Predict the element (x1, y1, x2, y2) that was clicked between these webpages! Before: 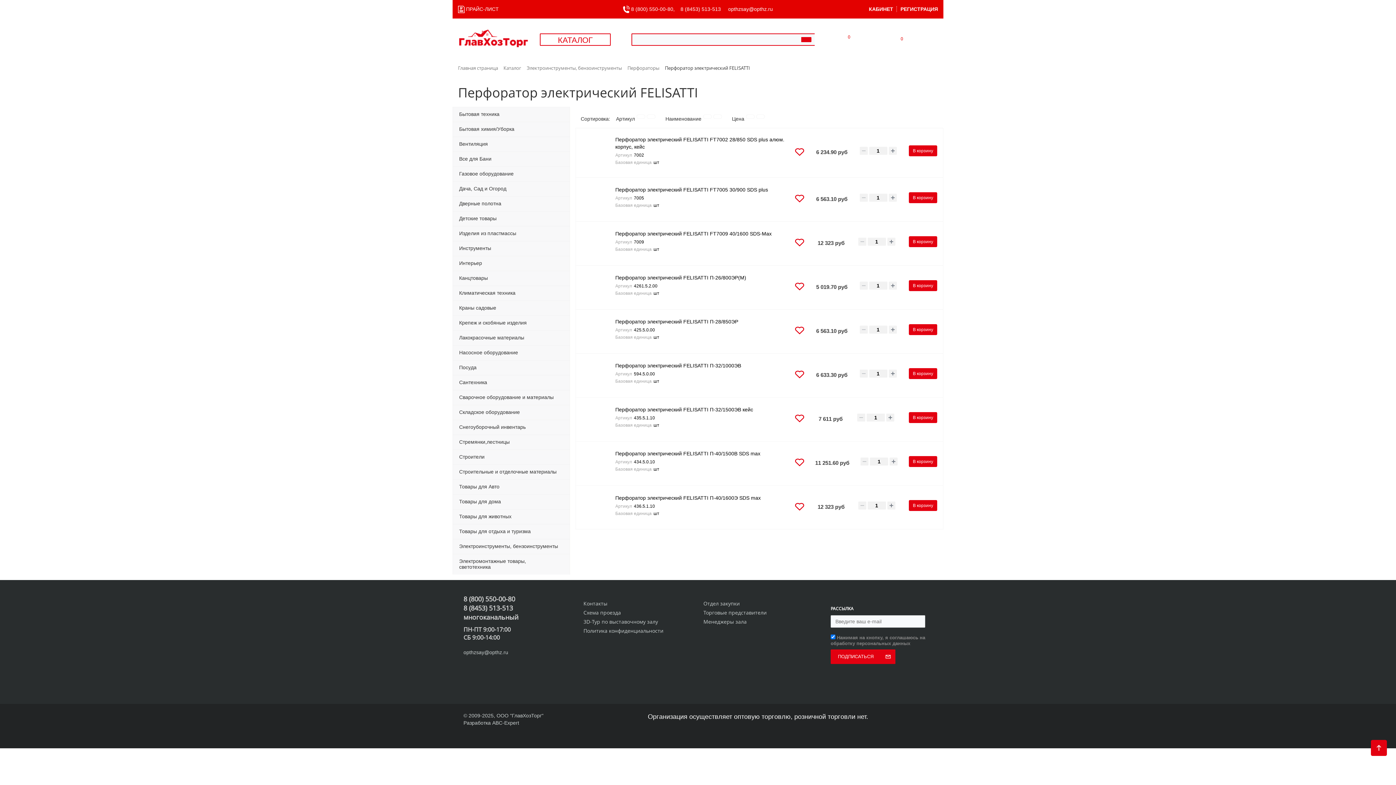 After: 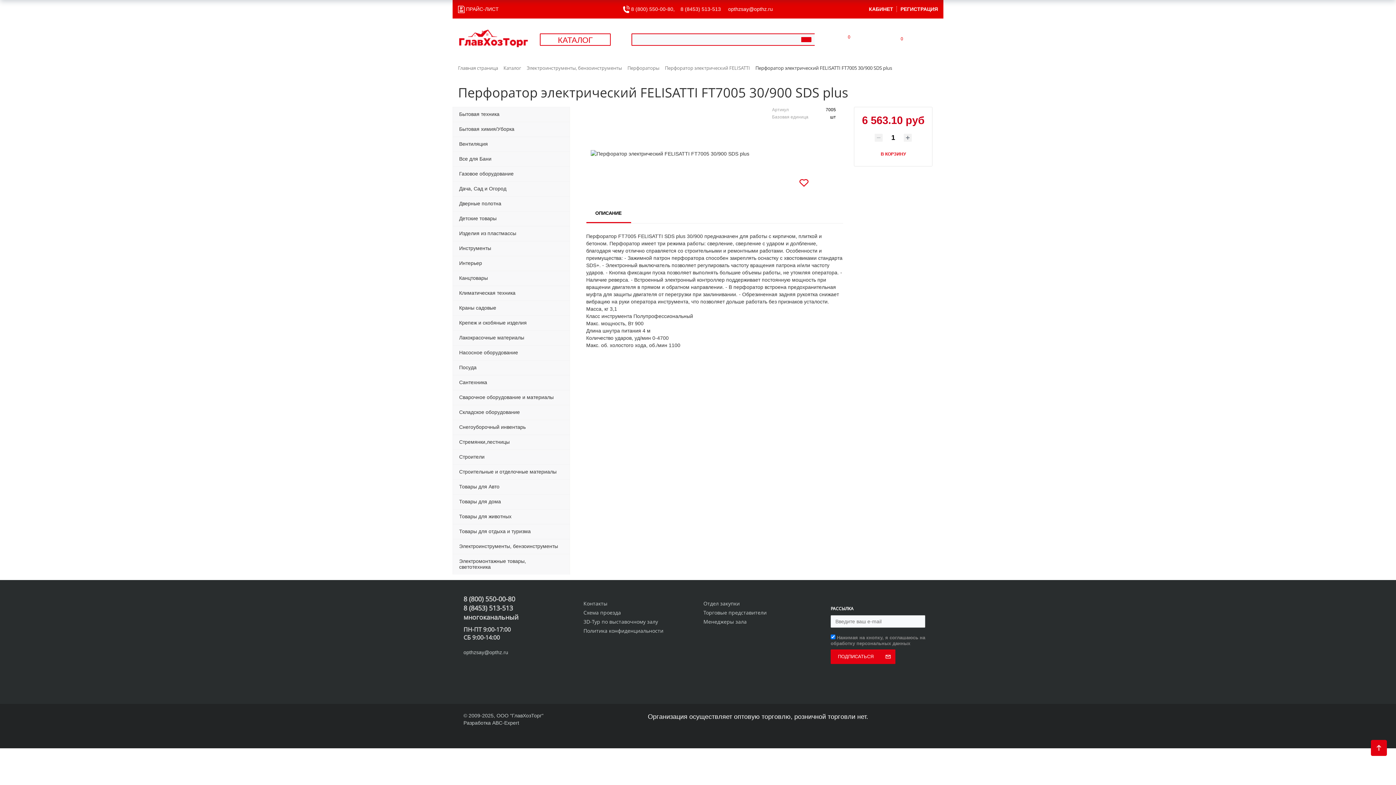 Action: bbox: (583, 185, 611, 213)